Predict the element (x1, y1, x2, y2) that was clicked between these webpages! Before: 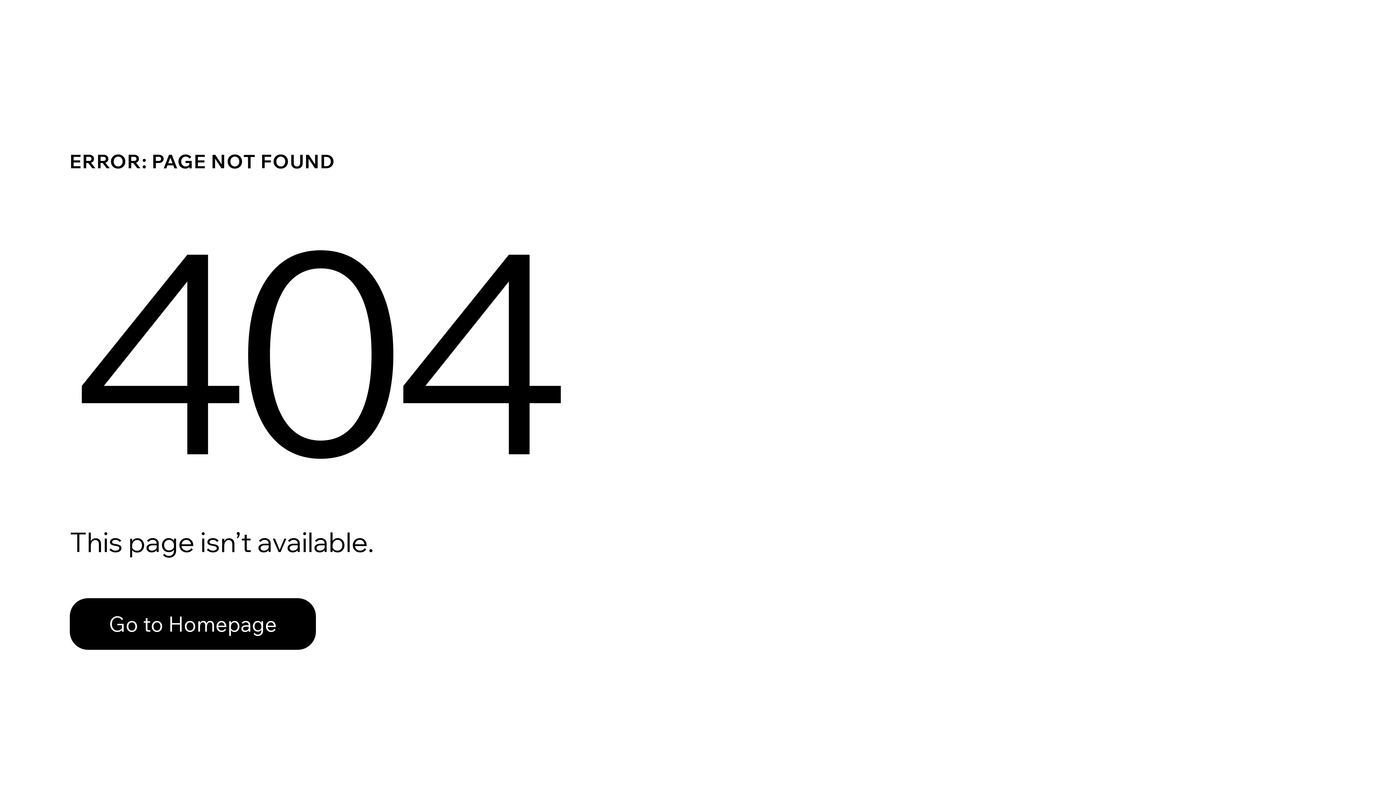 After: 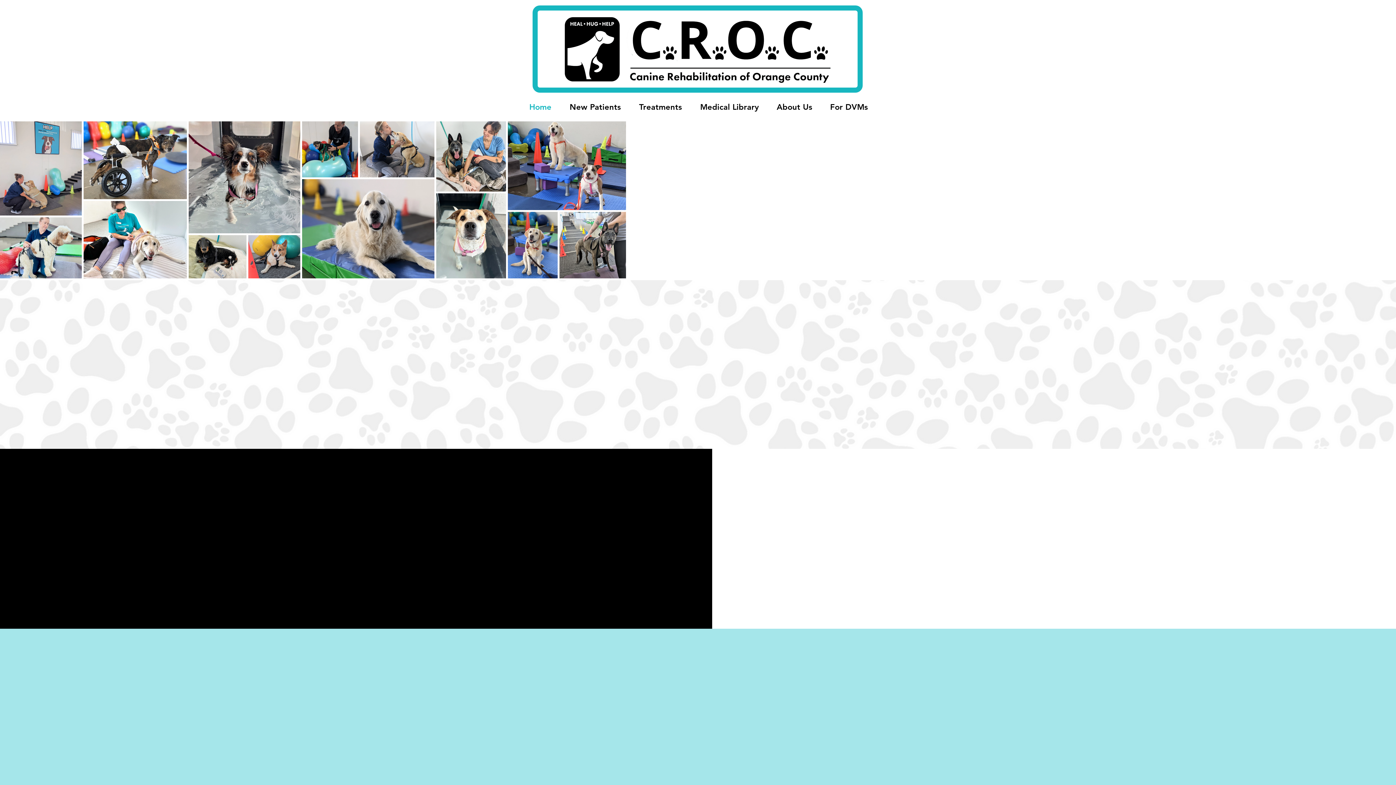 Action: label: Go to Homepage bbox: (69, 598, 316, 650)